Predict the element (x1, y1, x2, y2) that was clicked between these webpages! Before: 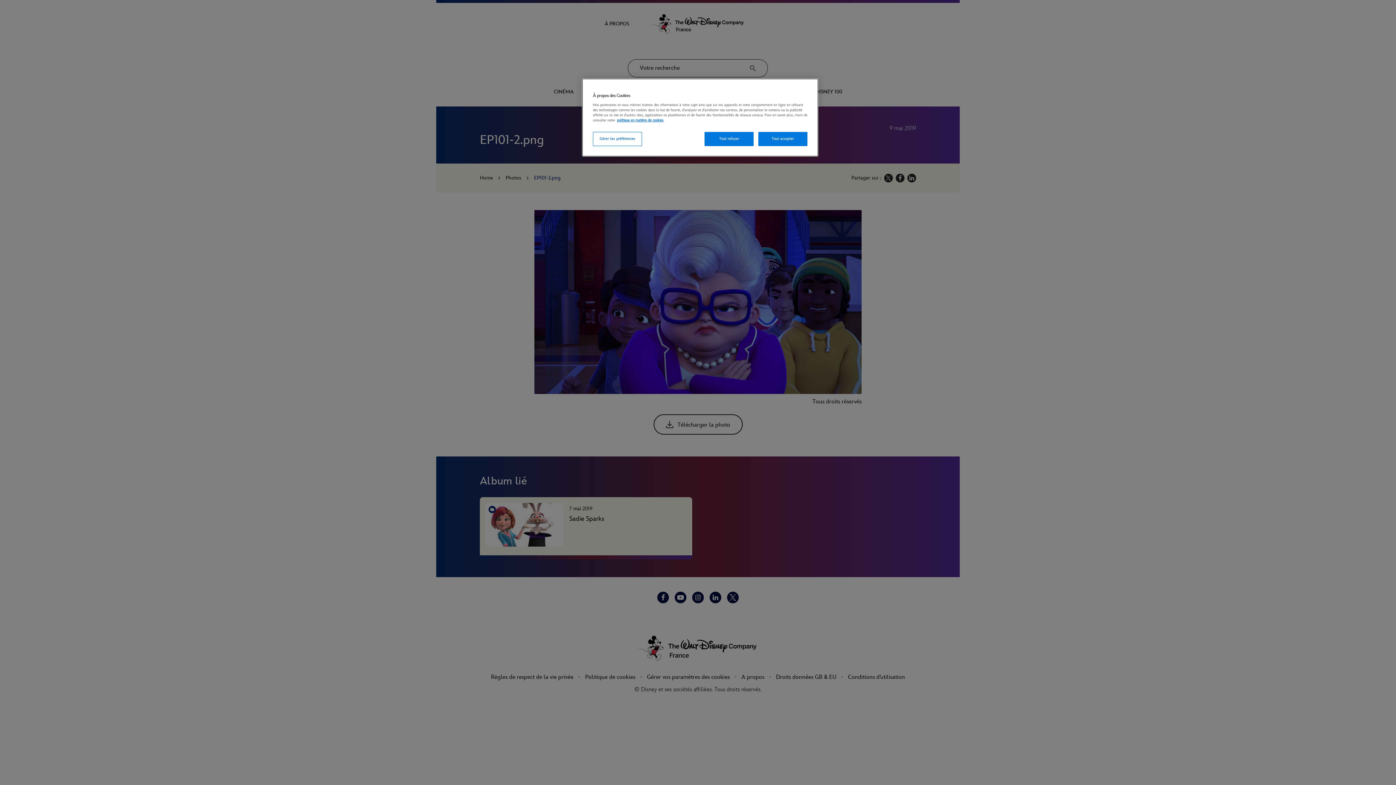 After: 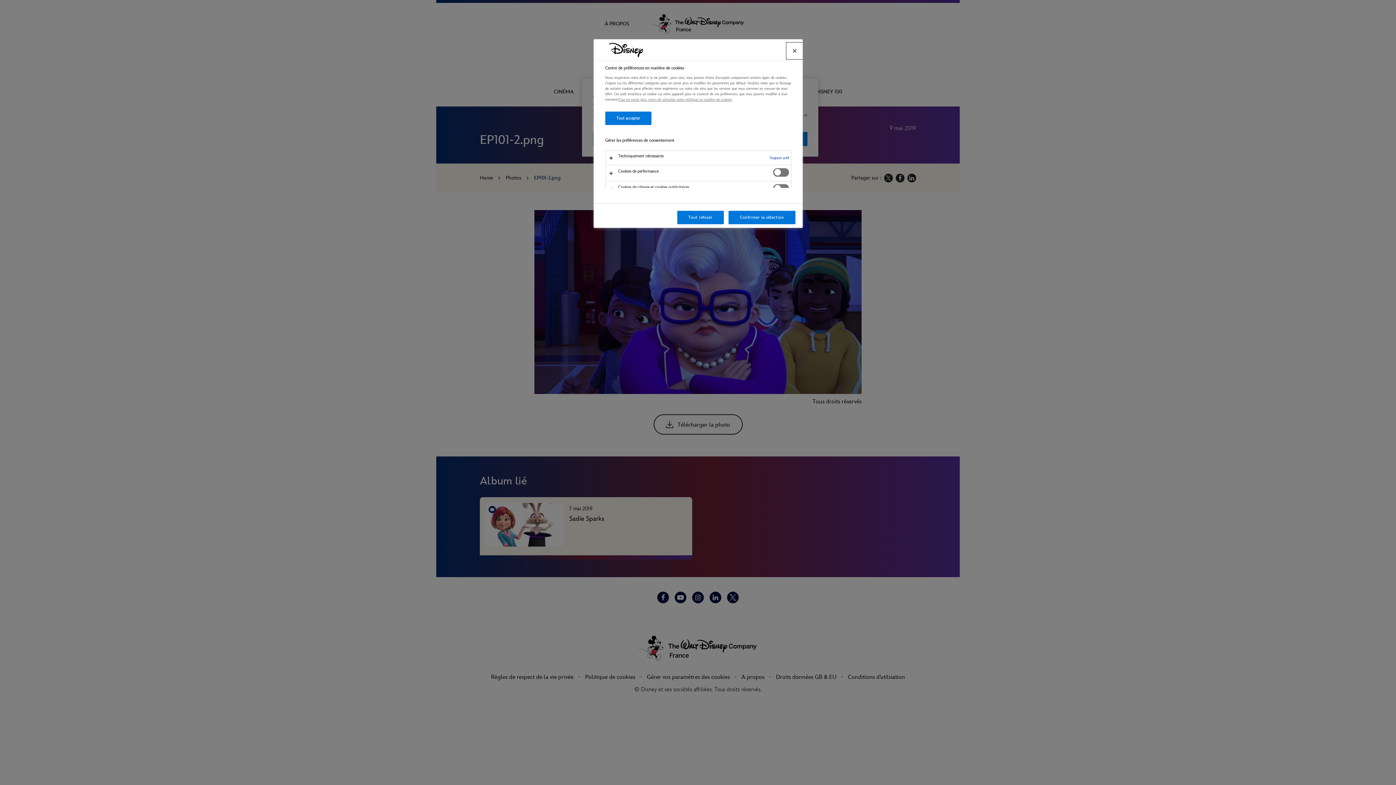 Action: label: Gérer les préférences bbox: (593, 132, 642, 146)